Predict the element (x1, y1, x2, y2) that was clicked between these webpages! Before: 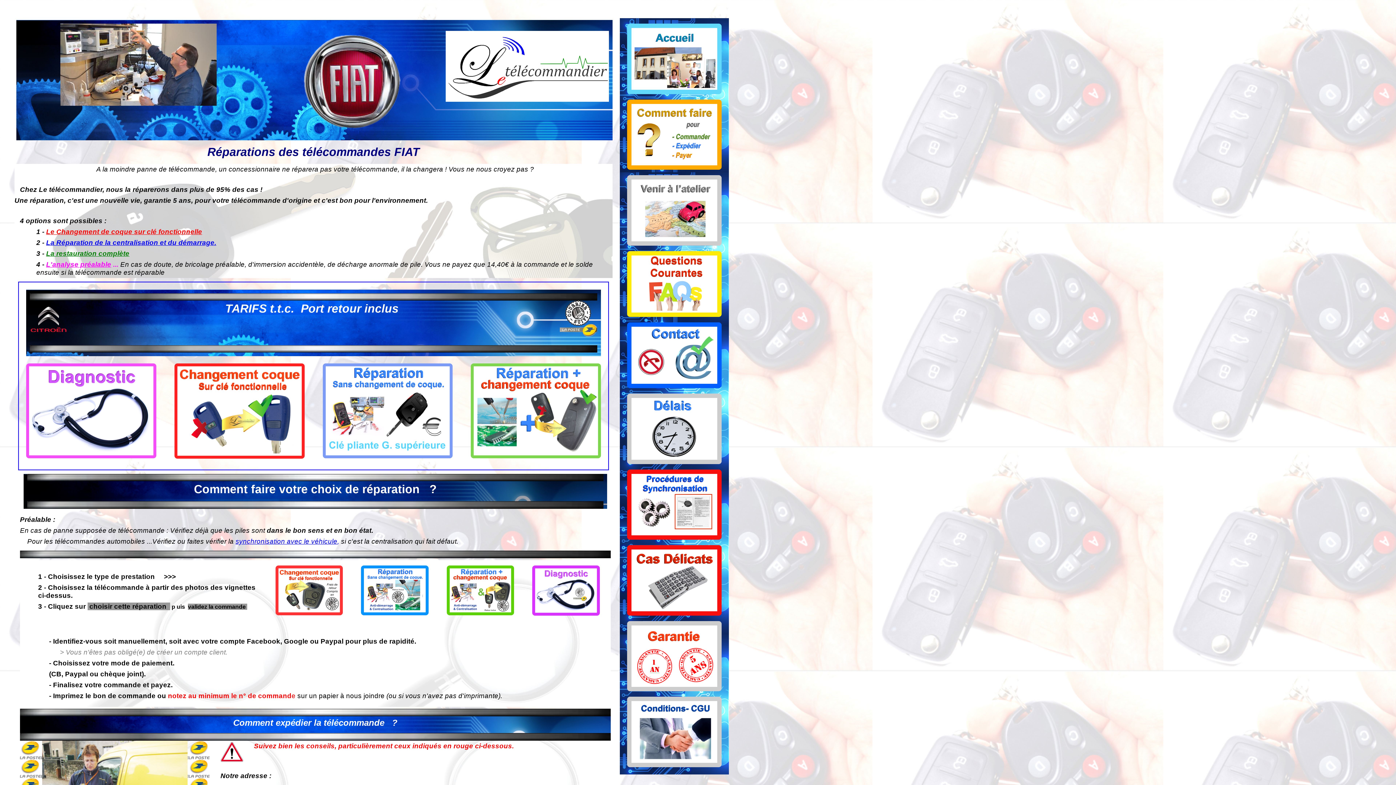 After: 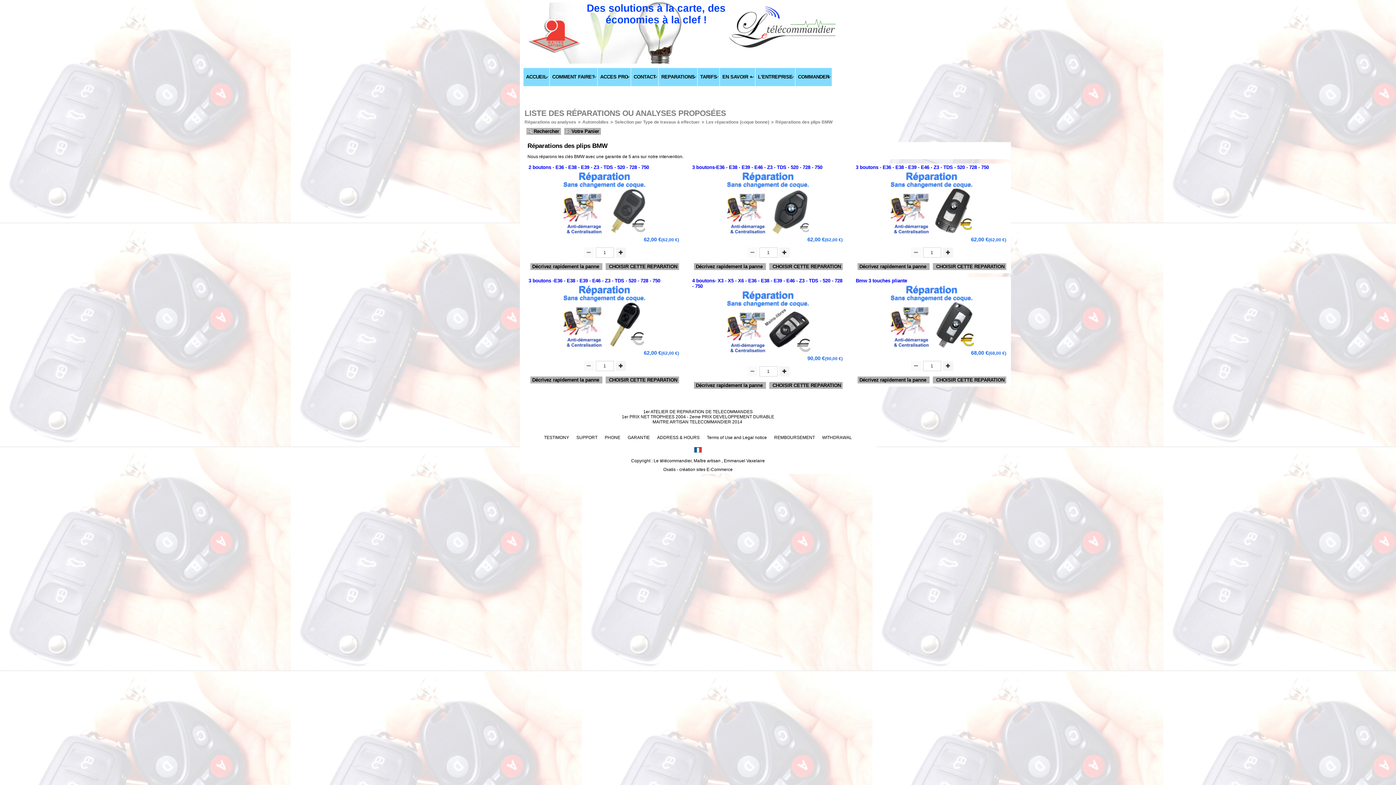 Action: bbox: (46, 238, 216, 246) label: La Réparation de la centralisation et du démarrage.